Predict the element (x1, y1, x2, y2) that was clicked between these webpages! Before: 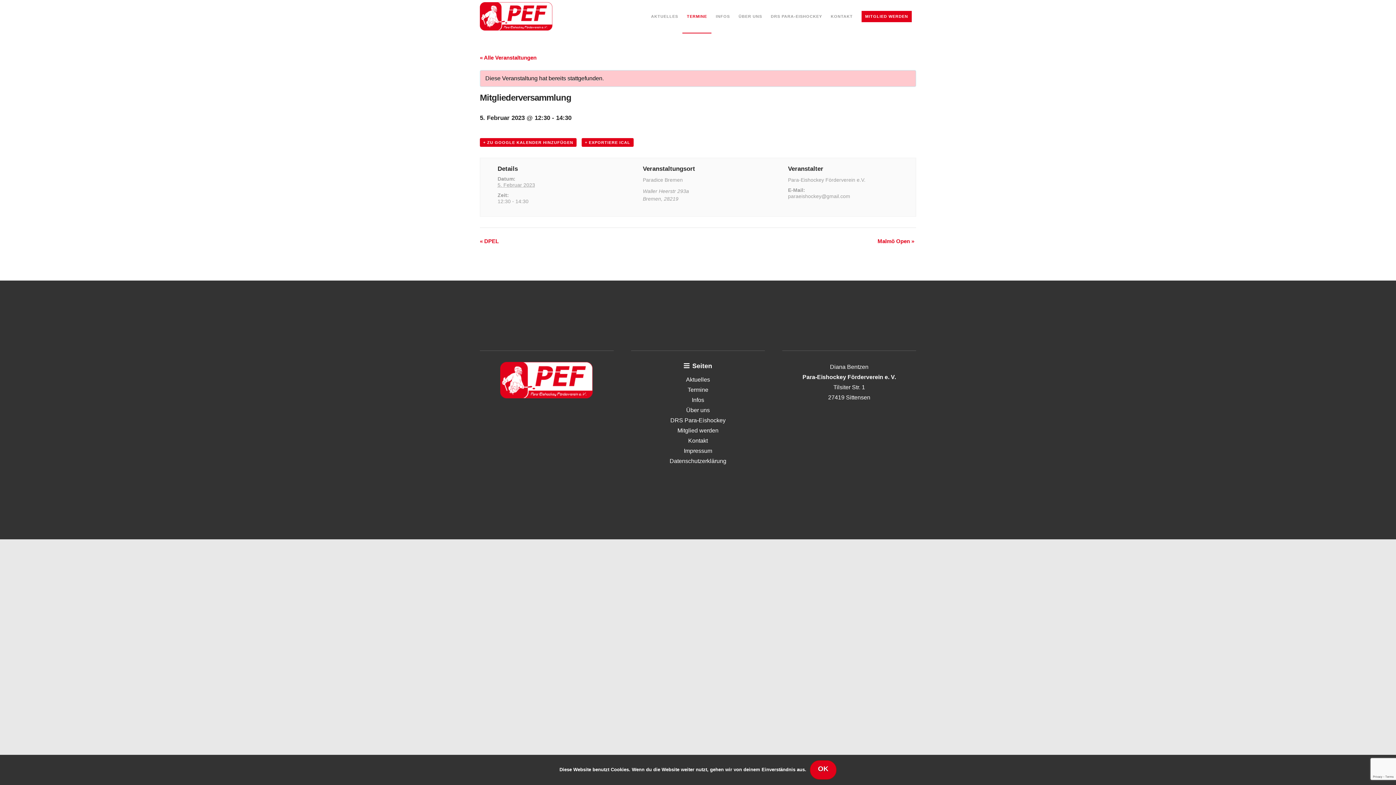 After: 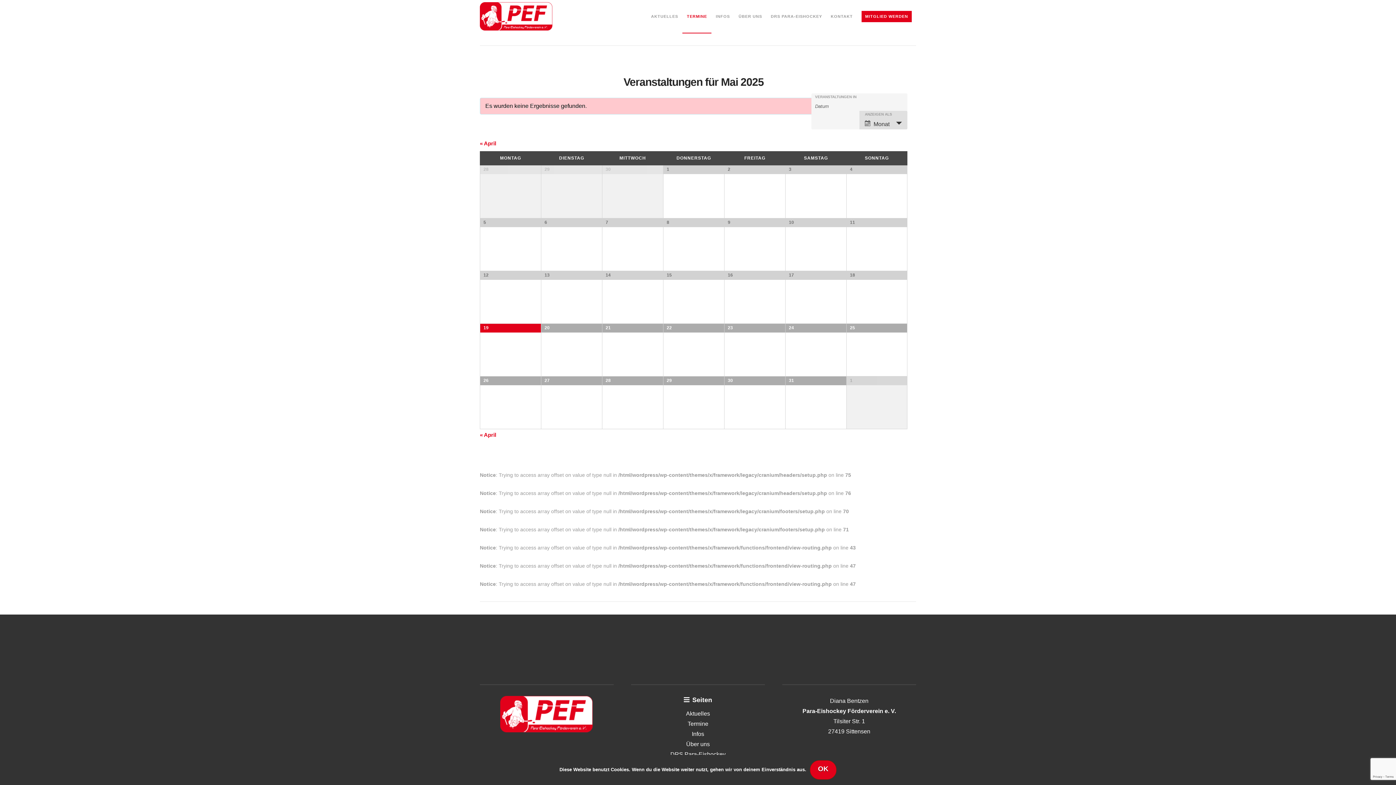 Action: label: Termine bbox: (687, 384, 708, 395)